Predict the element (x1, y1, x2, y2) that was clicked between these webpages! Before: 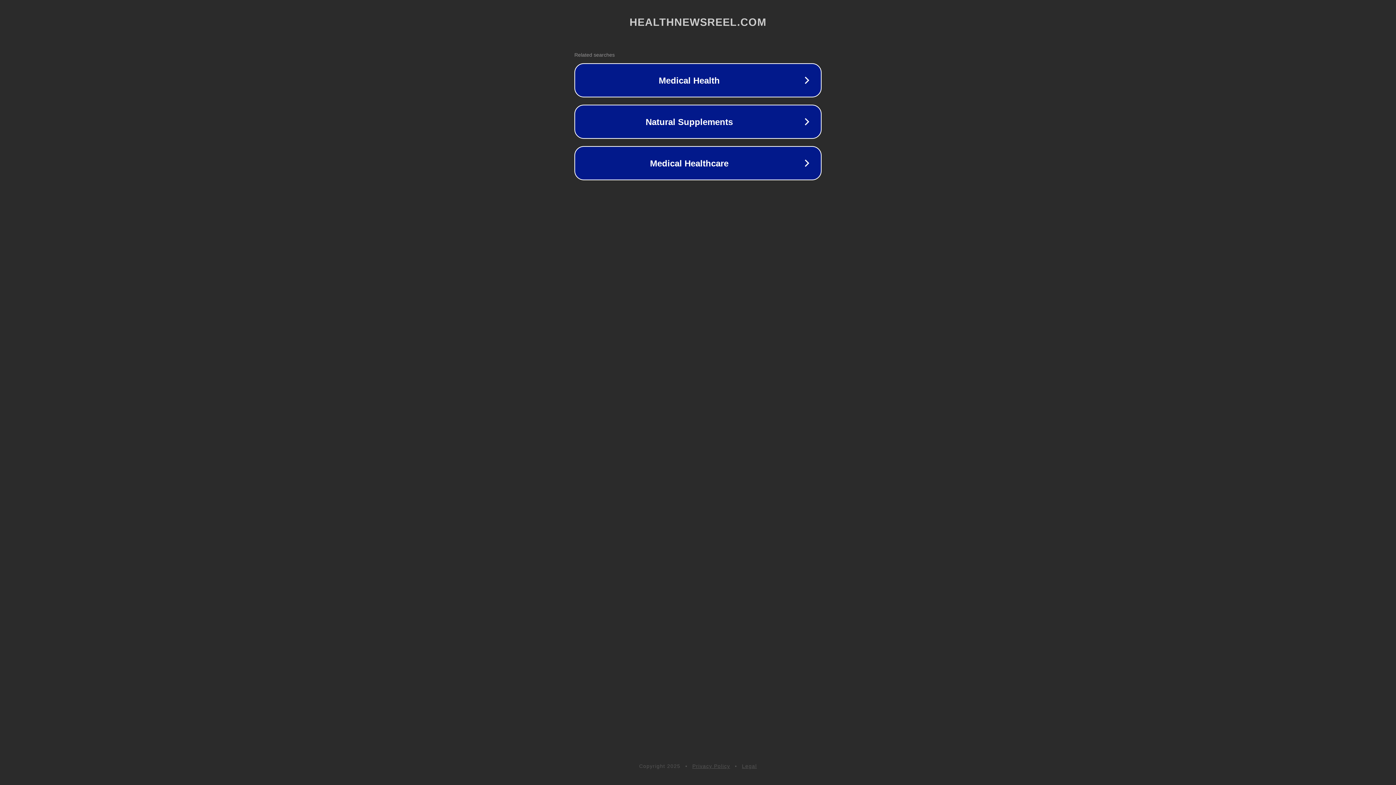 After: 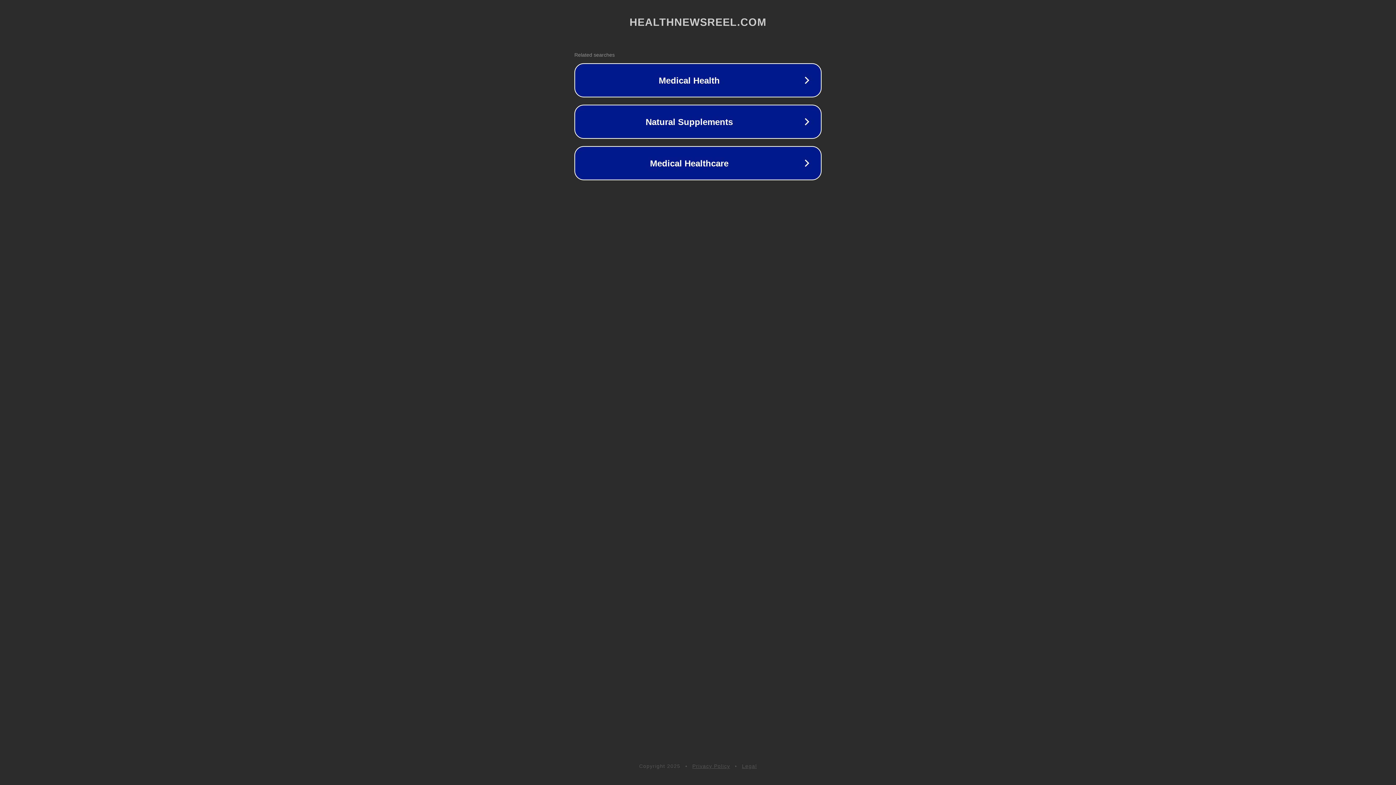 Action: bbox: (742, 763, 757, 769) label: Legal